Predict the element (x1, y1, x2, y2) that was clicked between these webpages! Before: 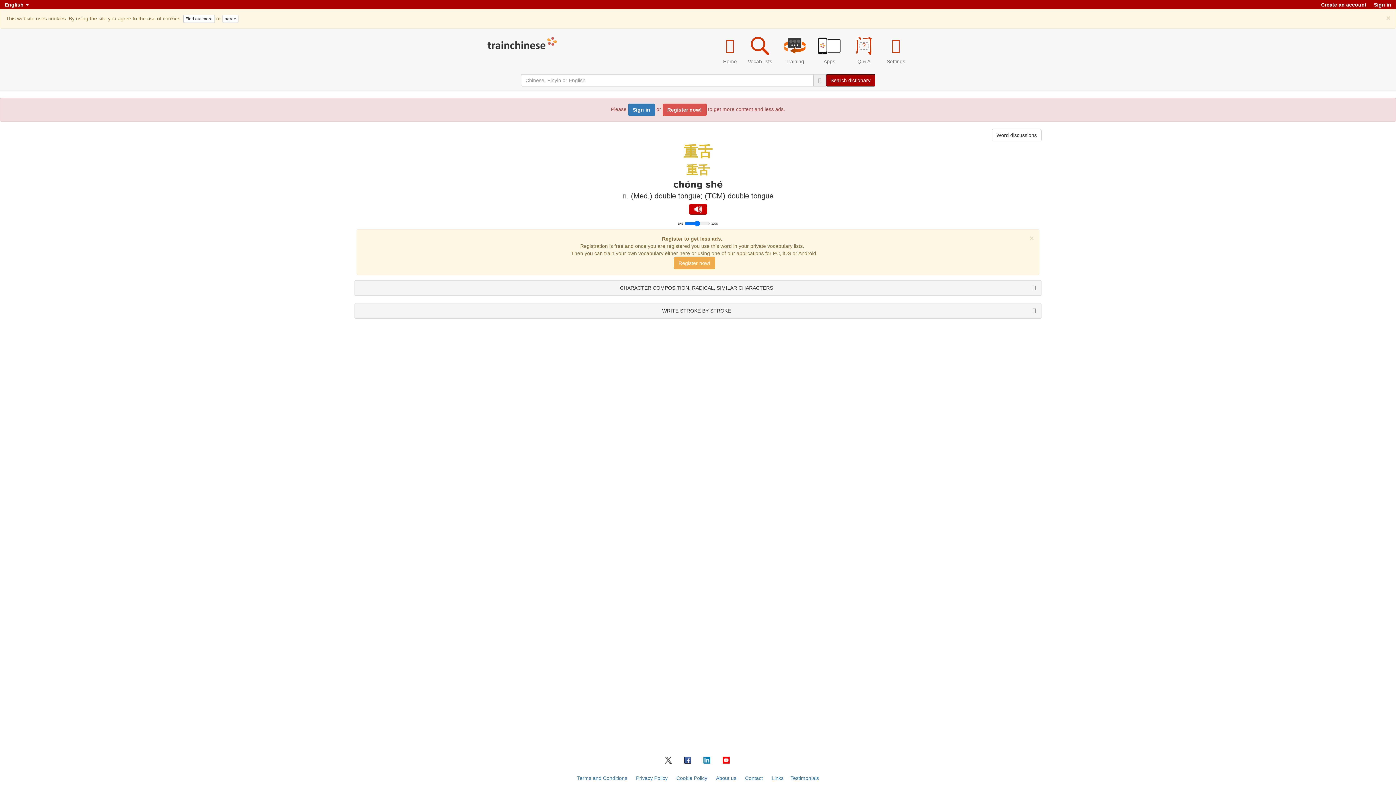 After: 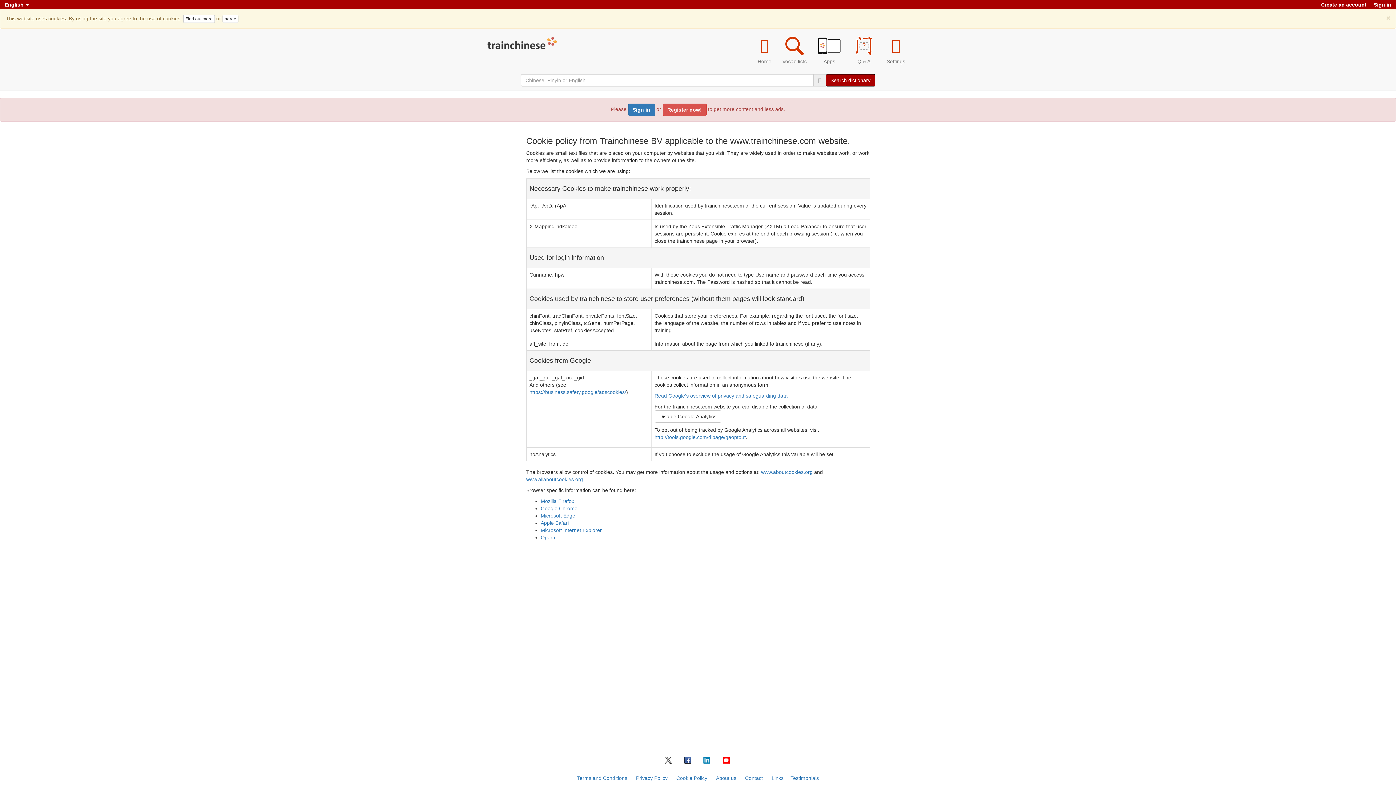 Action: bbox: (676, 775, 707, 781) label: Cookie Policy